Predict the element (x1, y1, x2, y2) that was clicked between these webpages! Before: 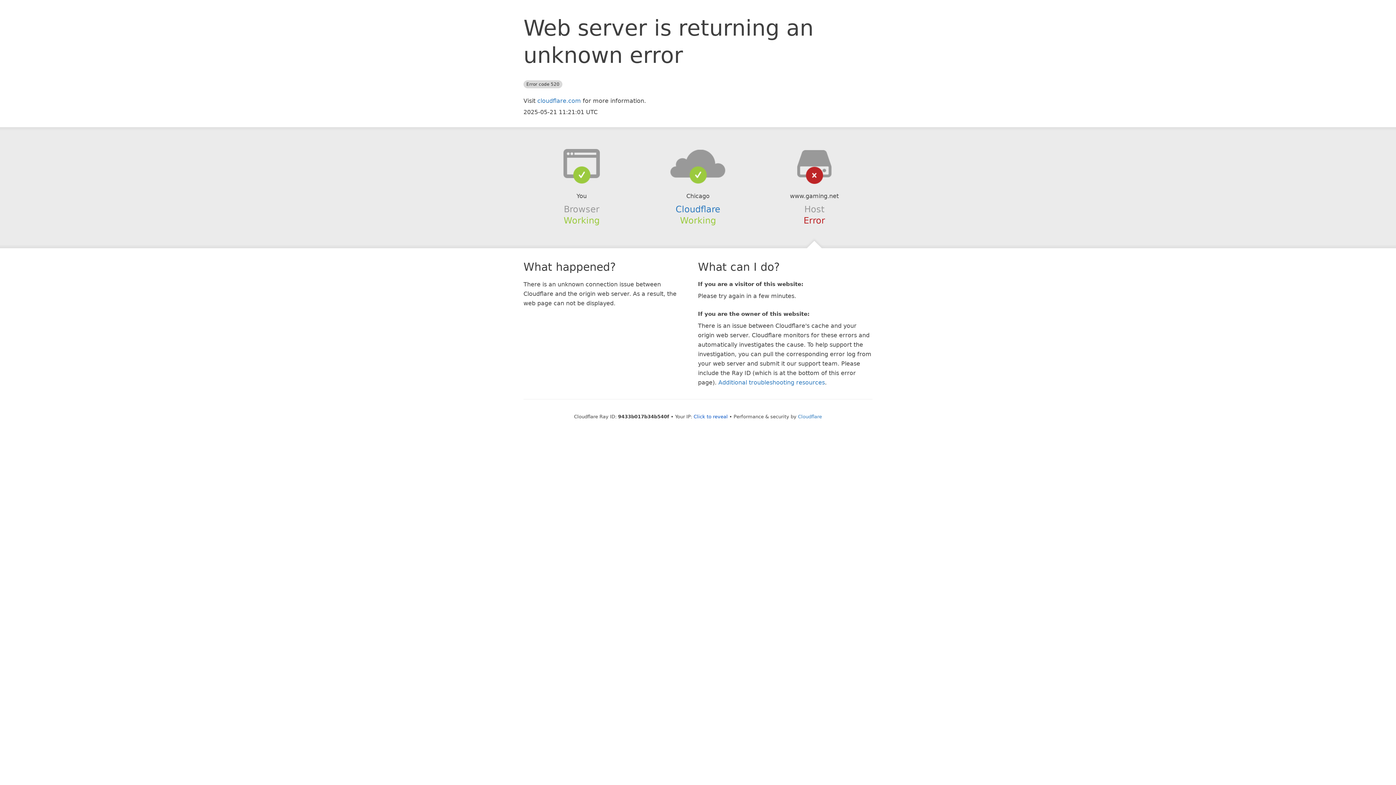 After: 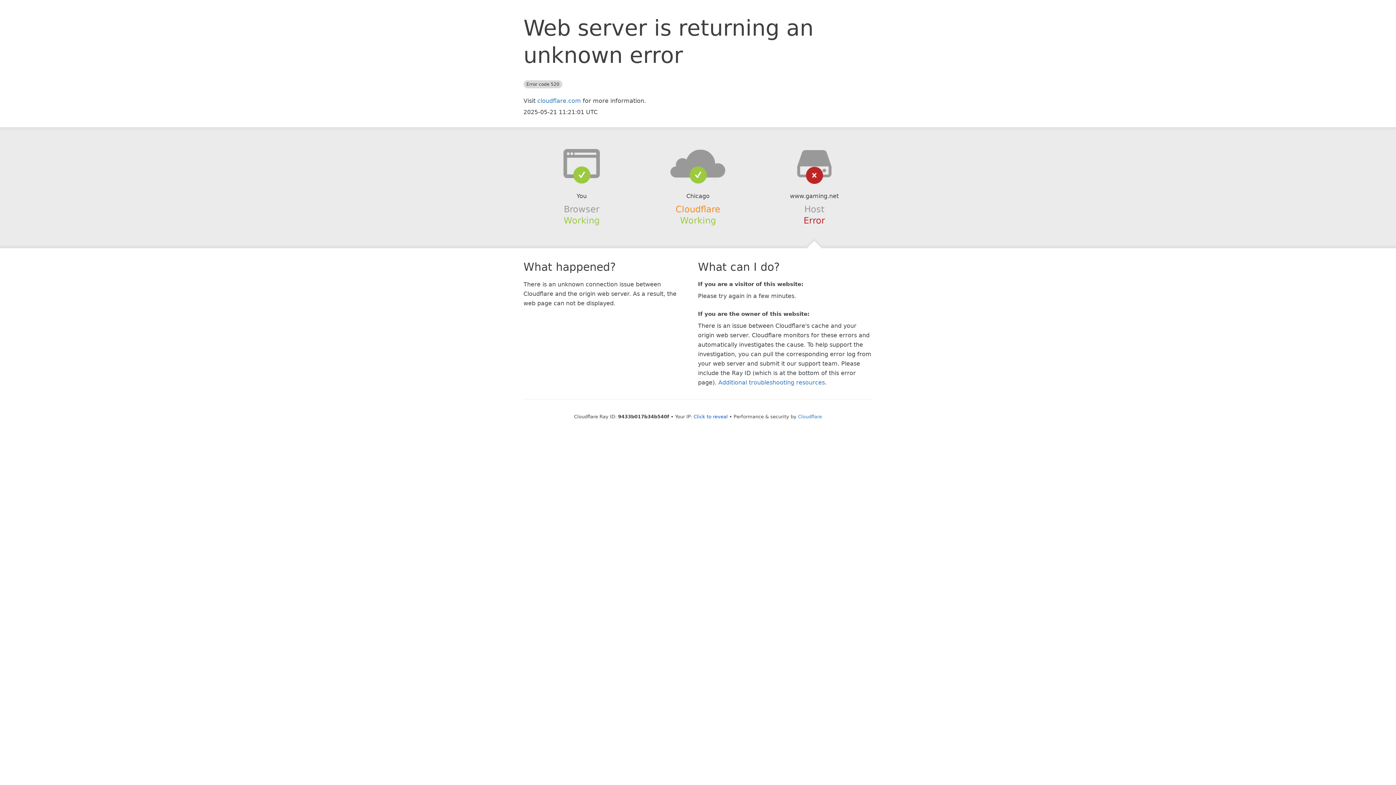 Action: bbox: (675, 204, 720, 214) label: Cloudflare